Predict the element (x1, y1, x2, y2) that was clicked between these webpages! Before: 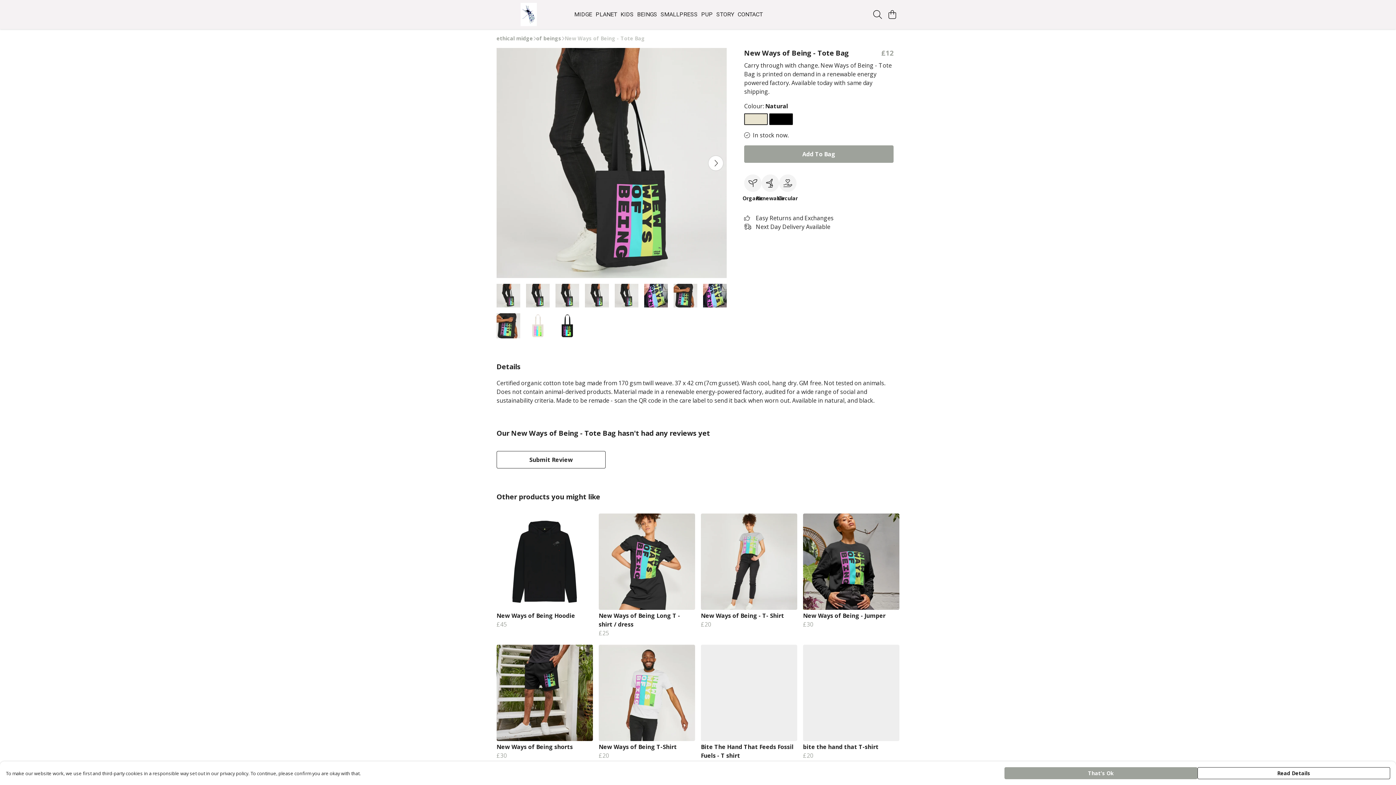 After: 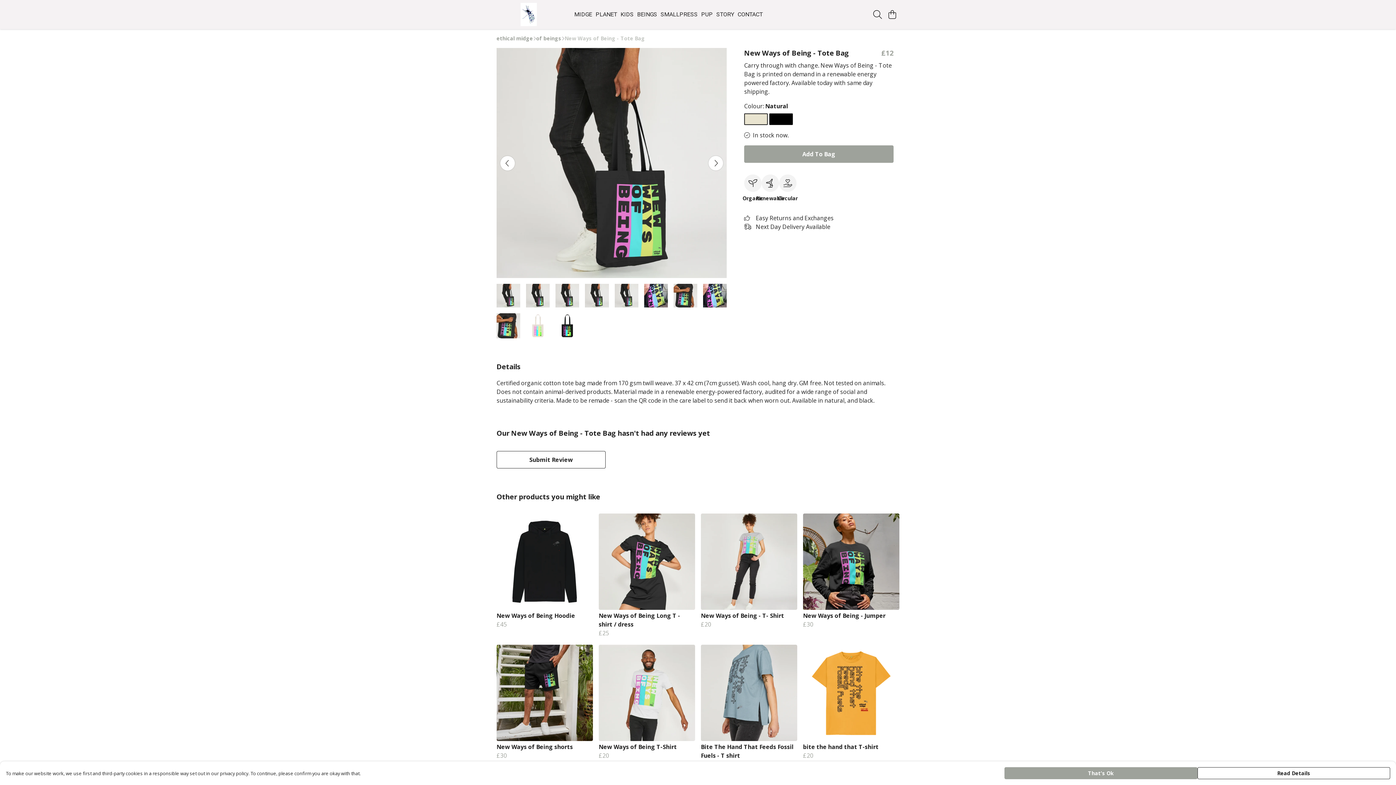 Action: bbox: (708, 155, 723, 170) label: See next image